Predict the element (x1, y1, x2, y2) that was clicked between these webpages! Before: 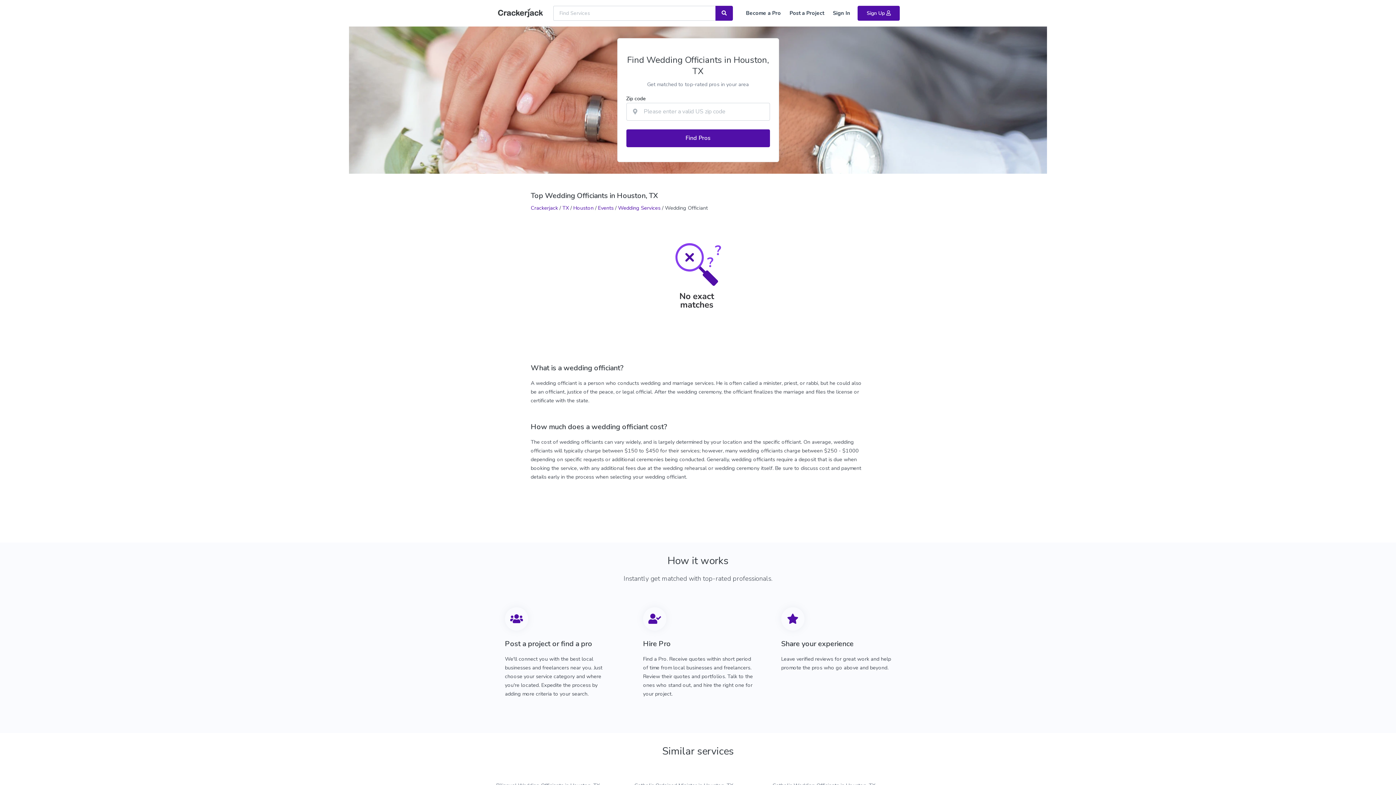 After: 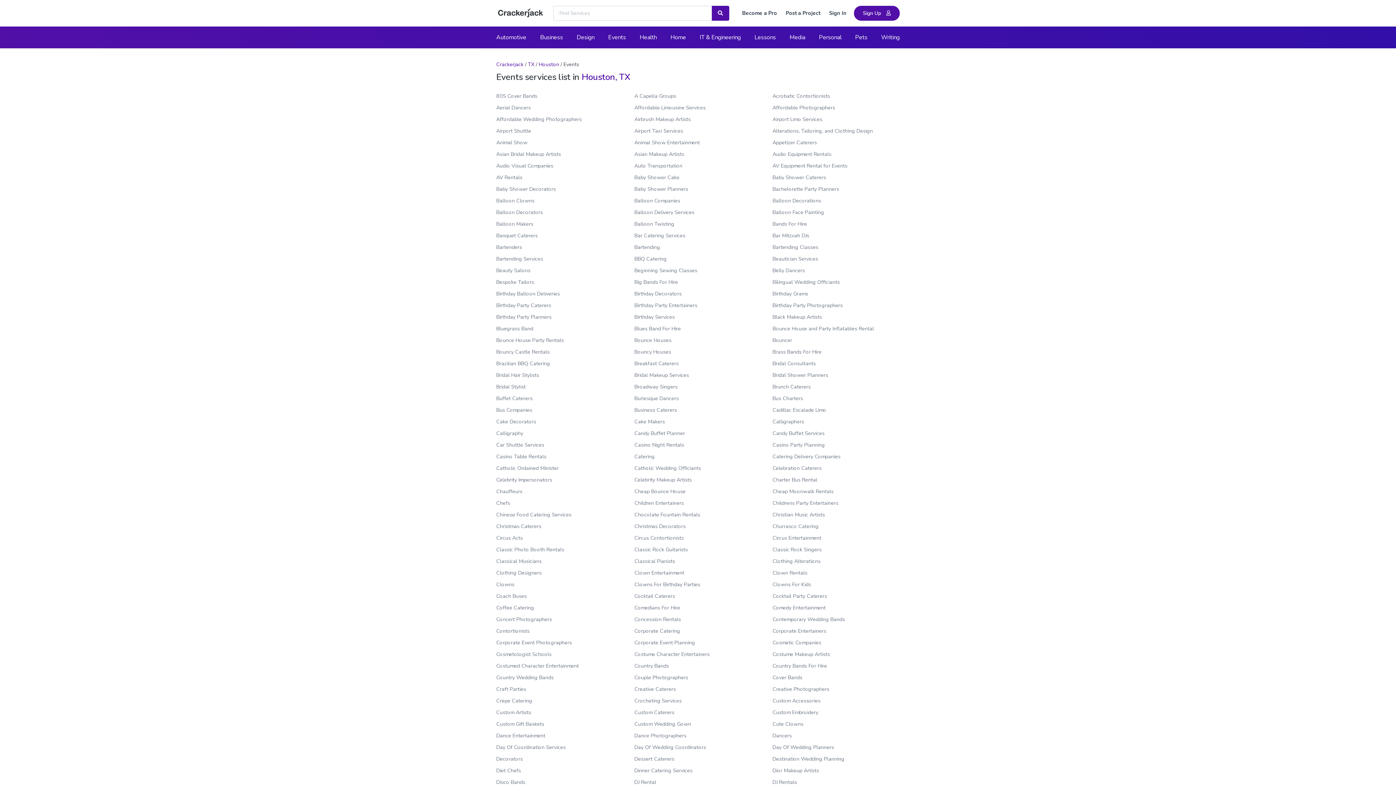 Action: bbox: (598, 204, 613, 211) label: Events